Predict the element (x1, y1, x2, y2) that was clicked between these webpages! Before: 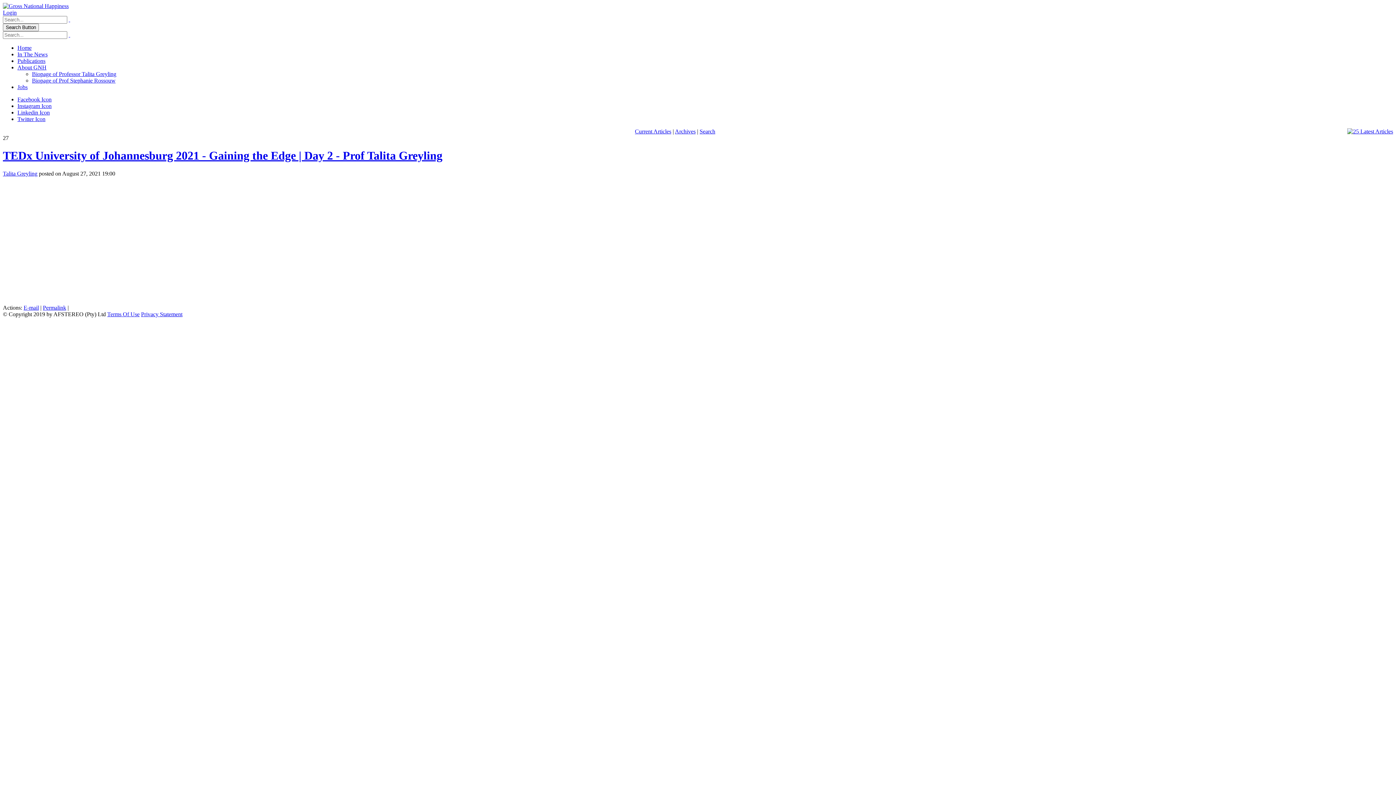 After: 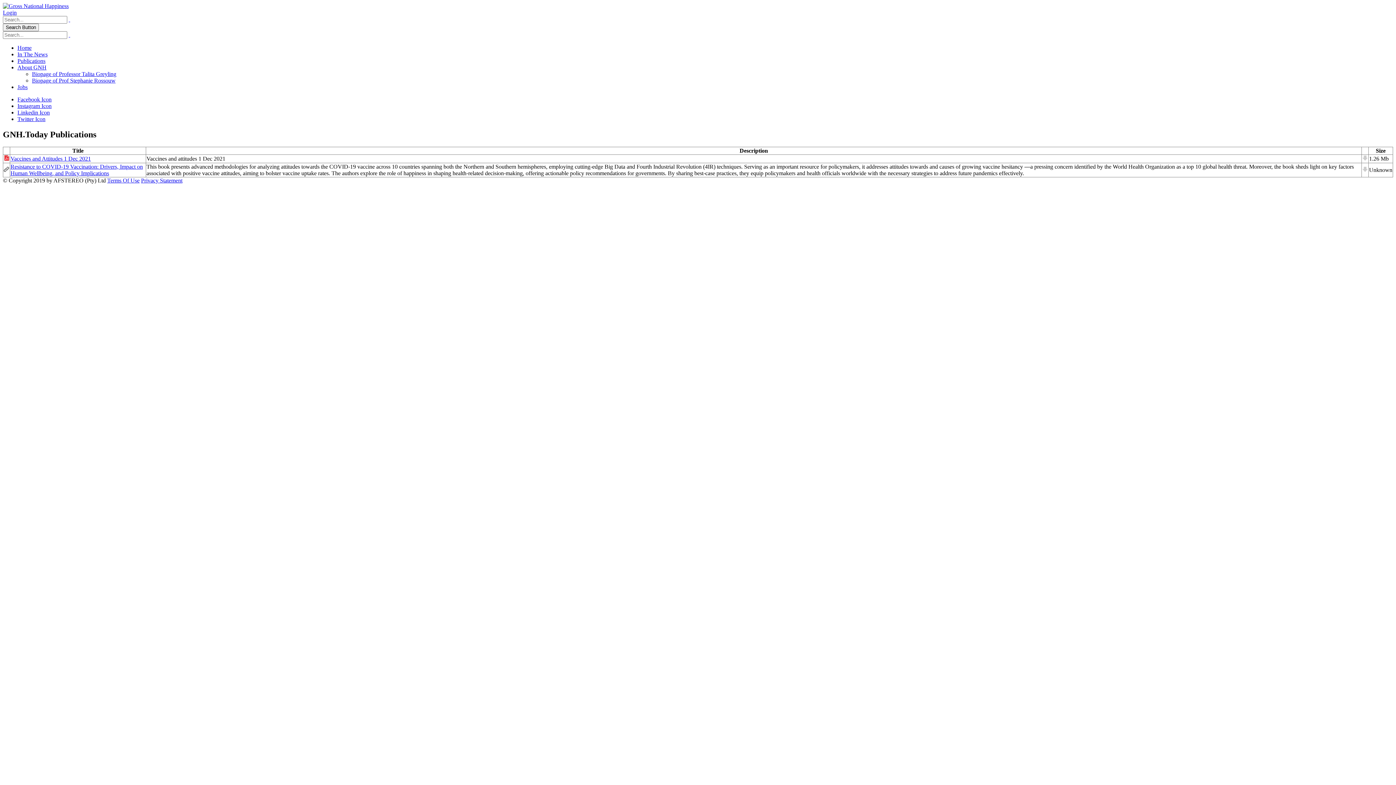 Action: label: Publications bbox: (17, 57, 45, 64)